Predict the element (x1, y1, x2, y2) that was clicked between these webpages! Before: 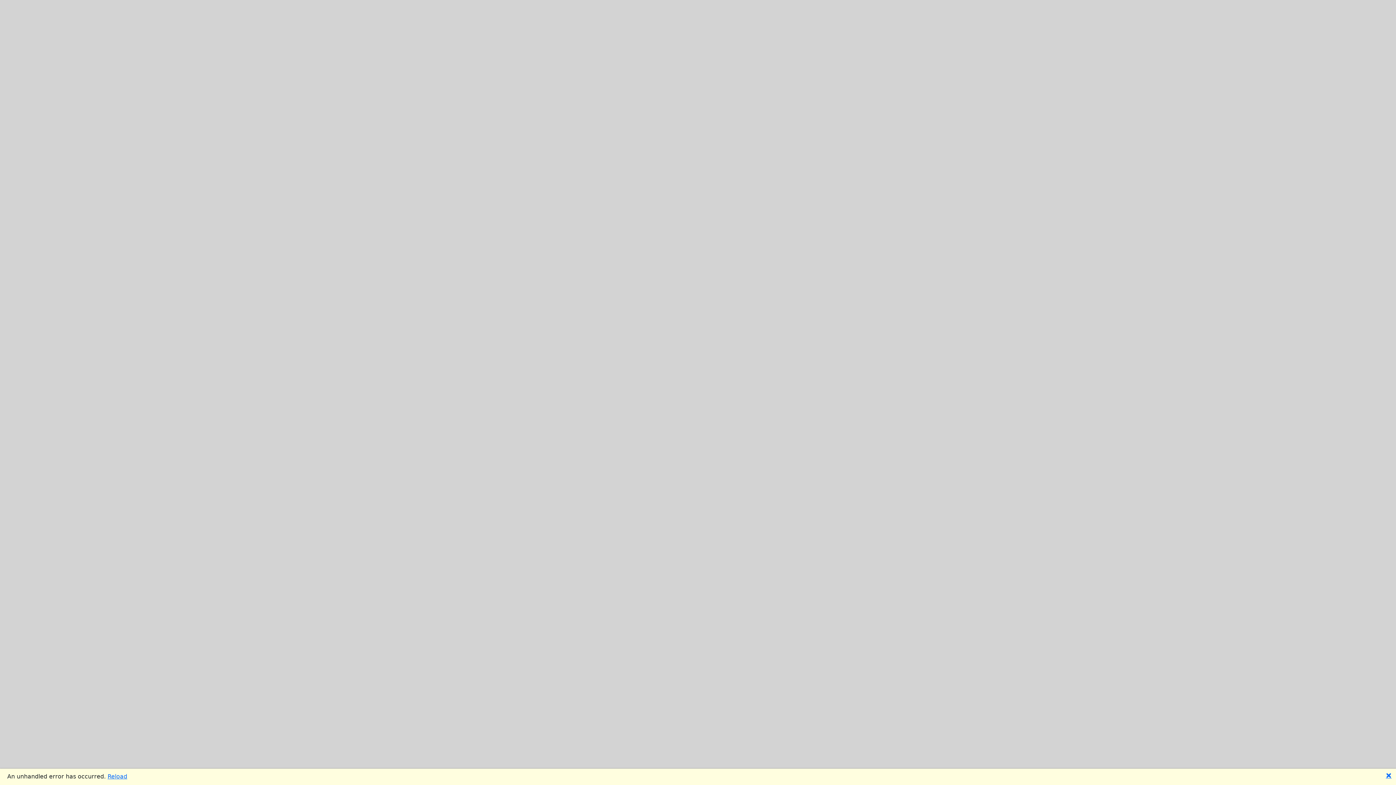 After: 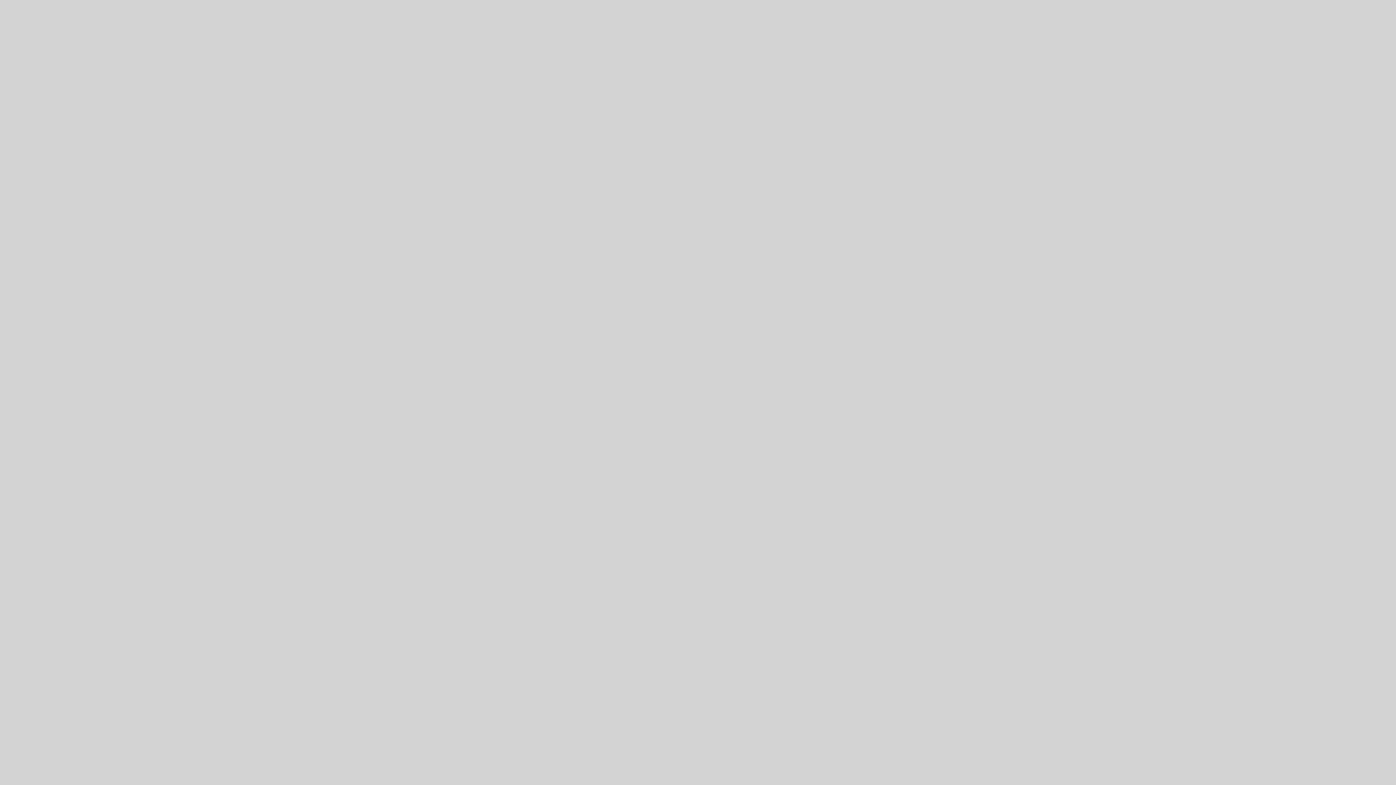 Action: bbox: (1386, 772, 1392, 780) label: 🗙